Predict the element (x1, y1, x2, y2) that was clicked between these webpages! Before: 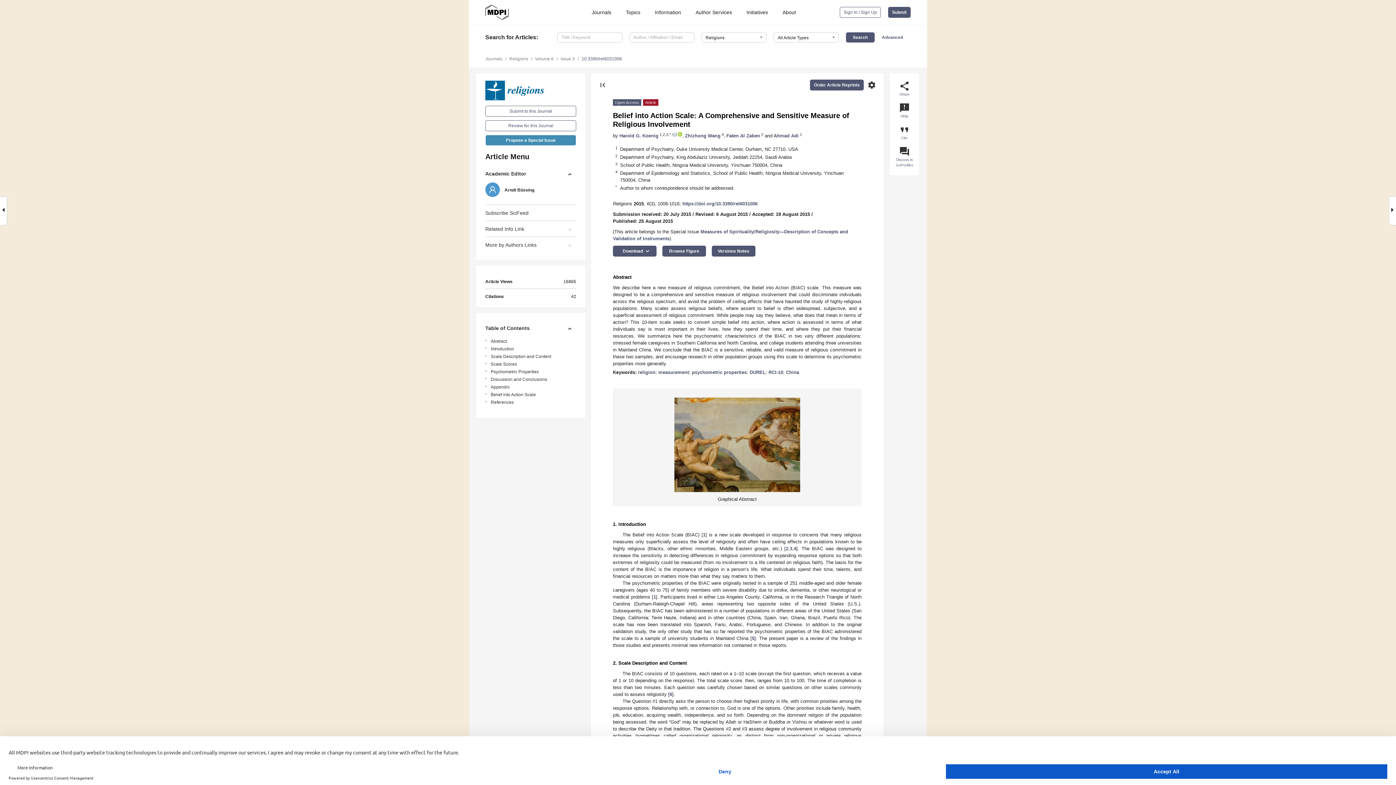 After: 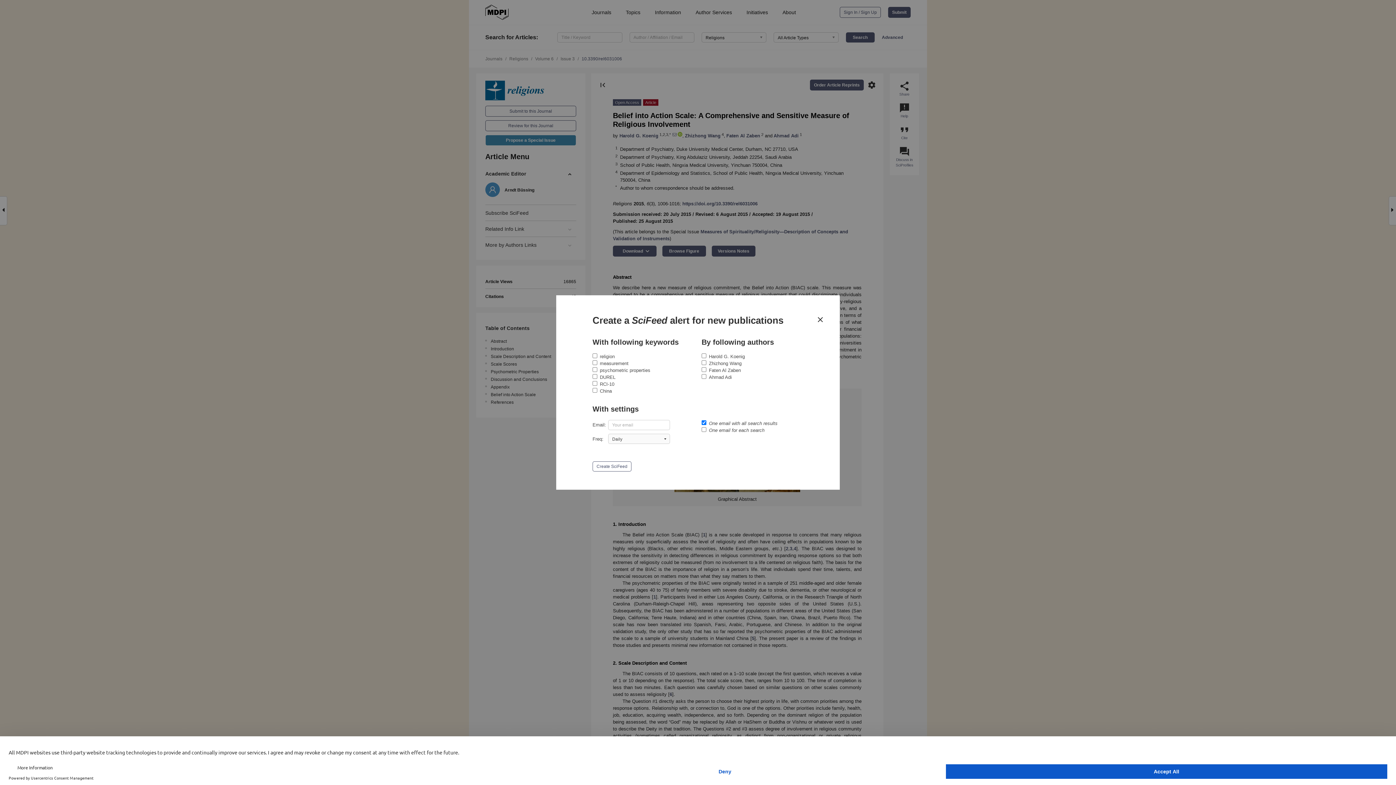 Action: bbox: (485, 205, 576, 220) label: Subscribe SciFeed